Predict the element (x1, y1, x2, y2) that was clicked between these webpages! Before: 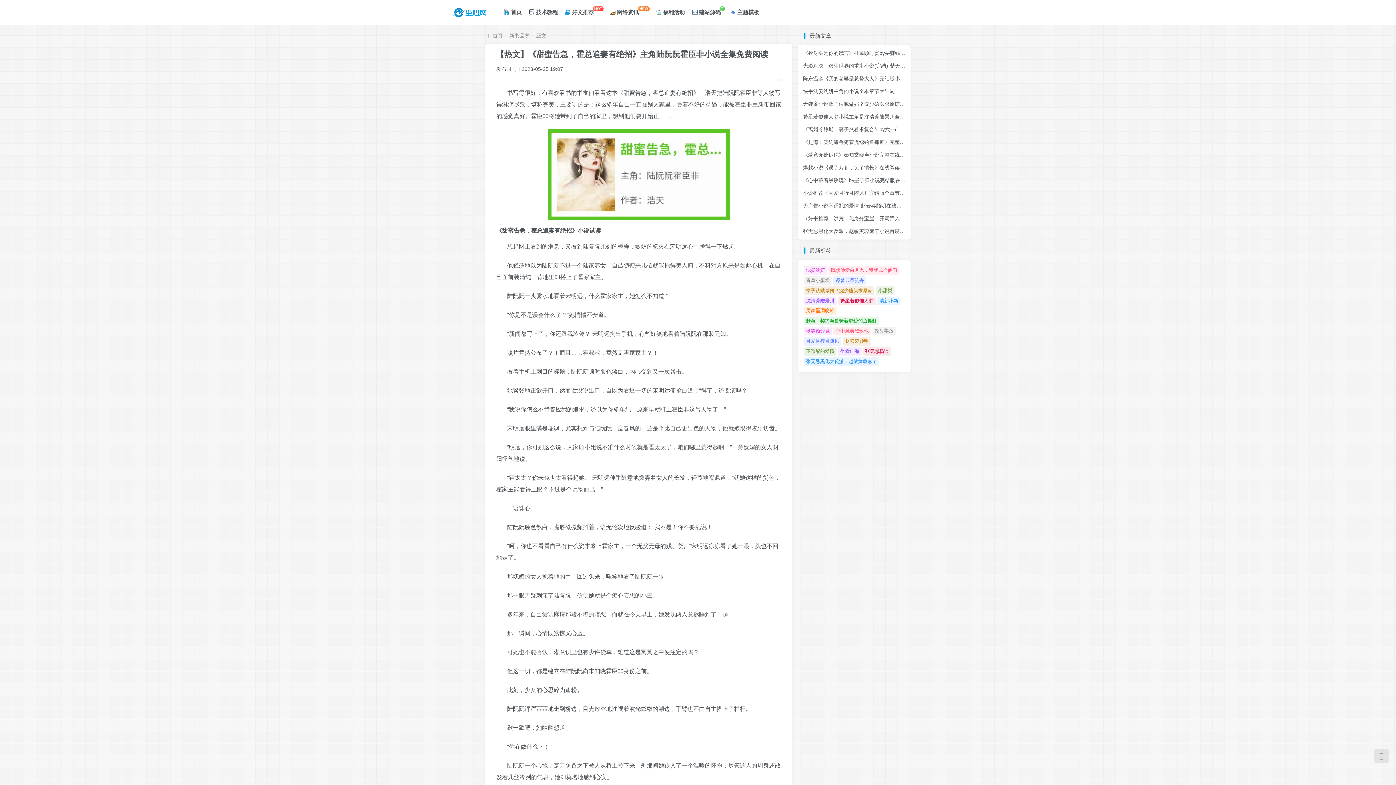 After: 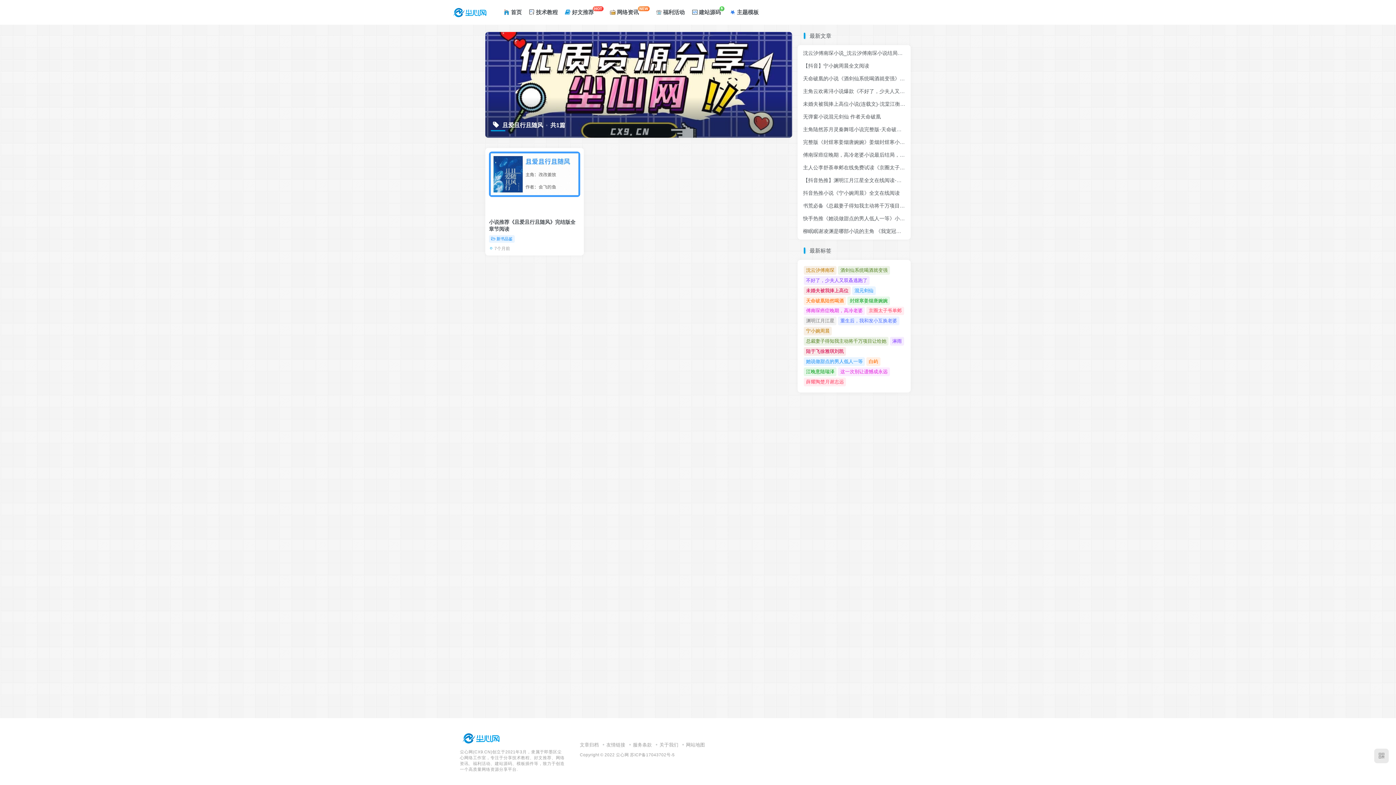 Action: bbox: (804, 337, 841, 345) label: 且爱且行且随风